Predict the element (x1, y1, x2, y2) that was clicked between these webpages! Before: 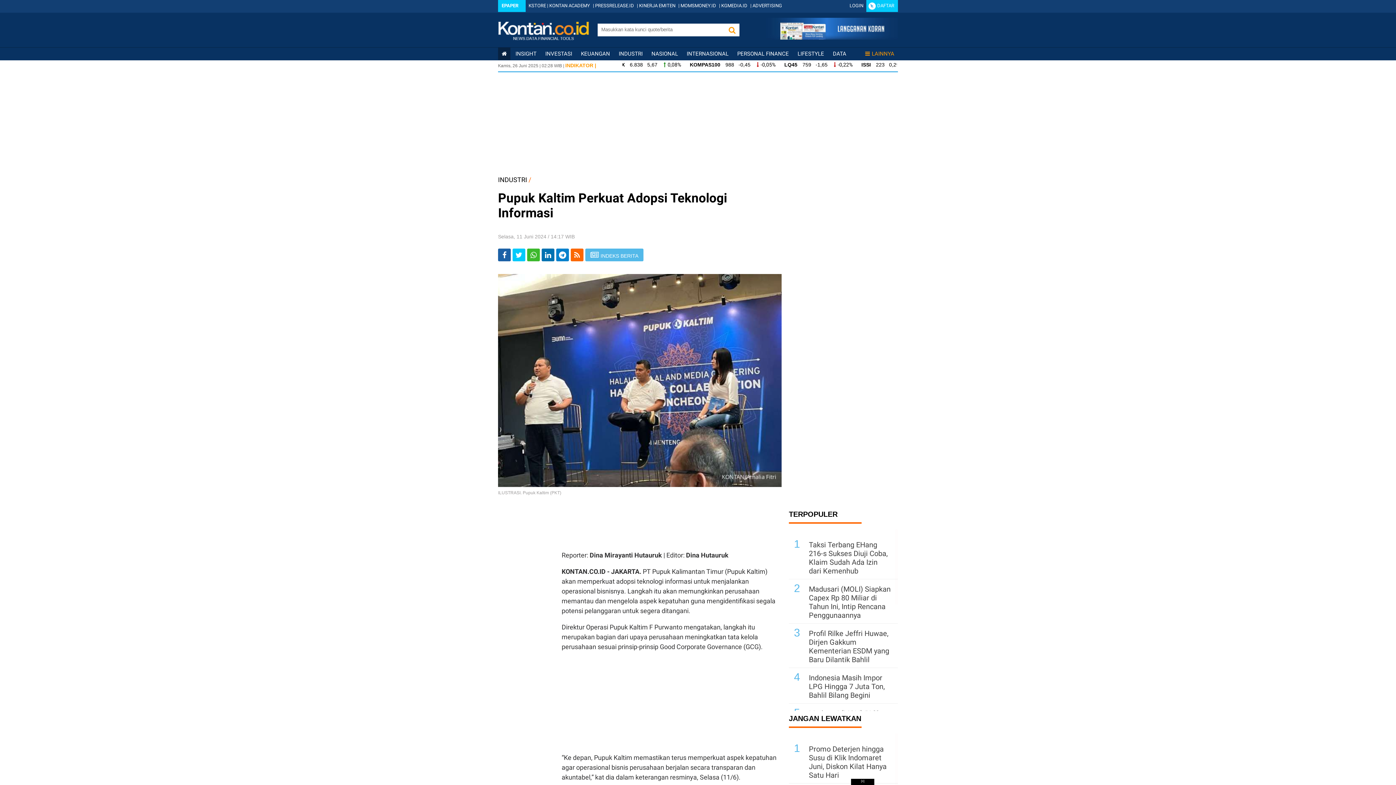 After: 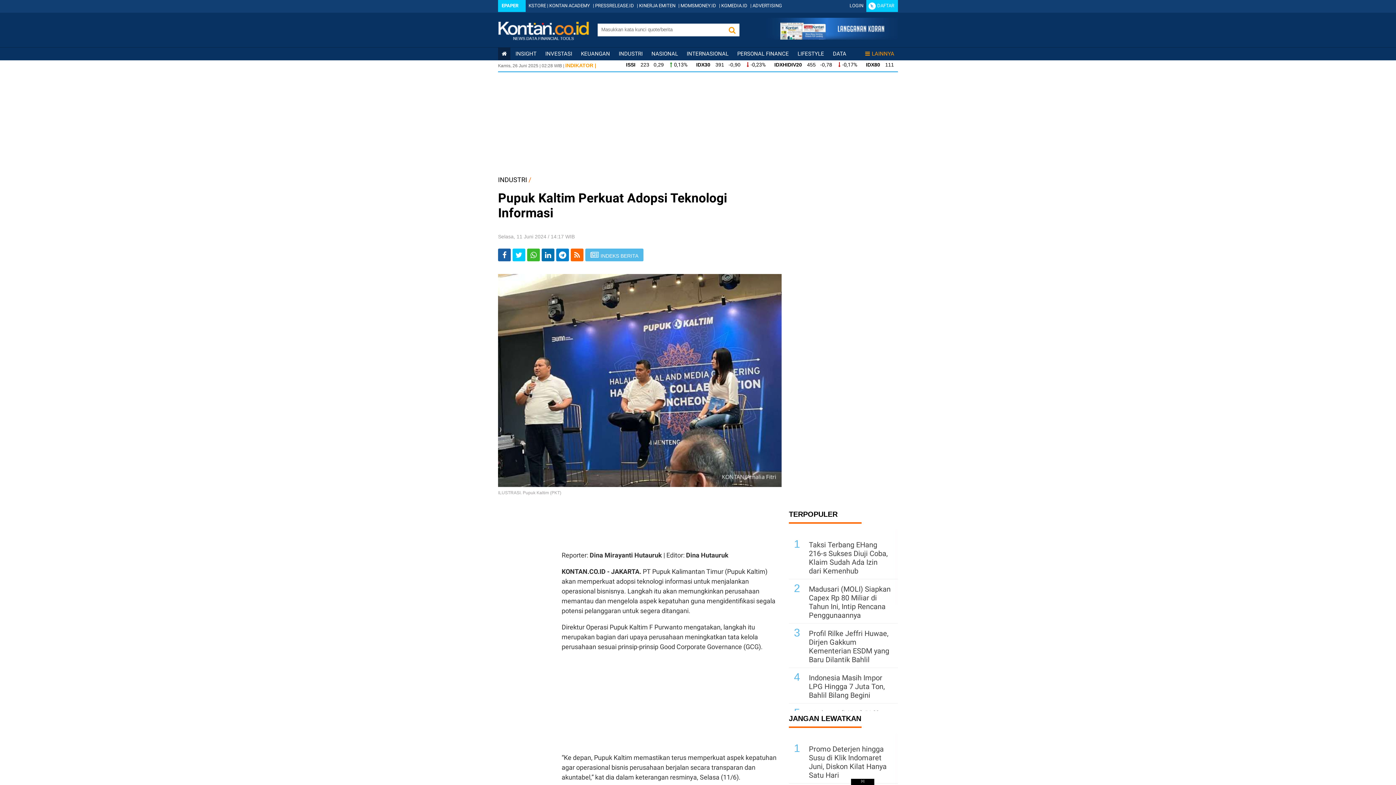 Action: bbox: (512, 248, 525, 261) label: Share-Twitter